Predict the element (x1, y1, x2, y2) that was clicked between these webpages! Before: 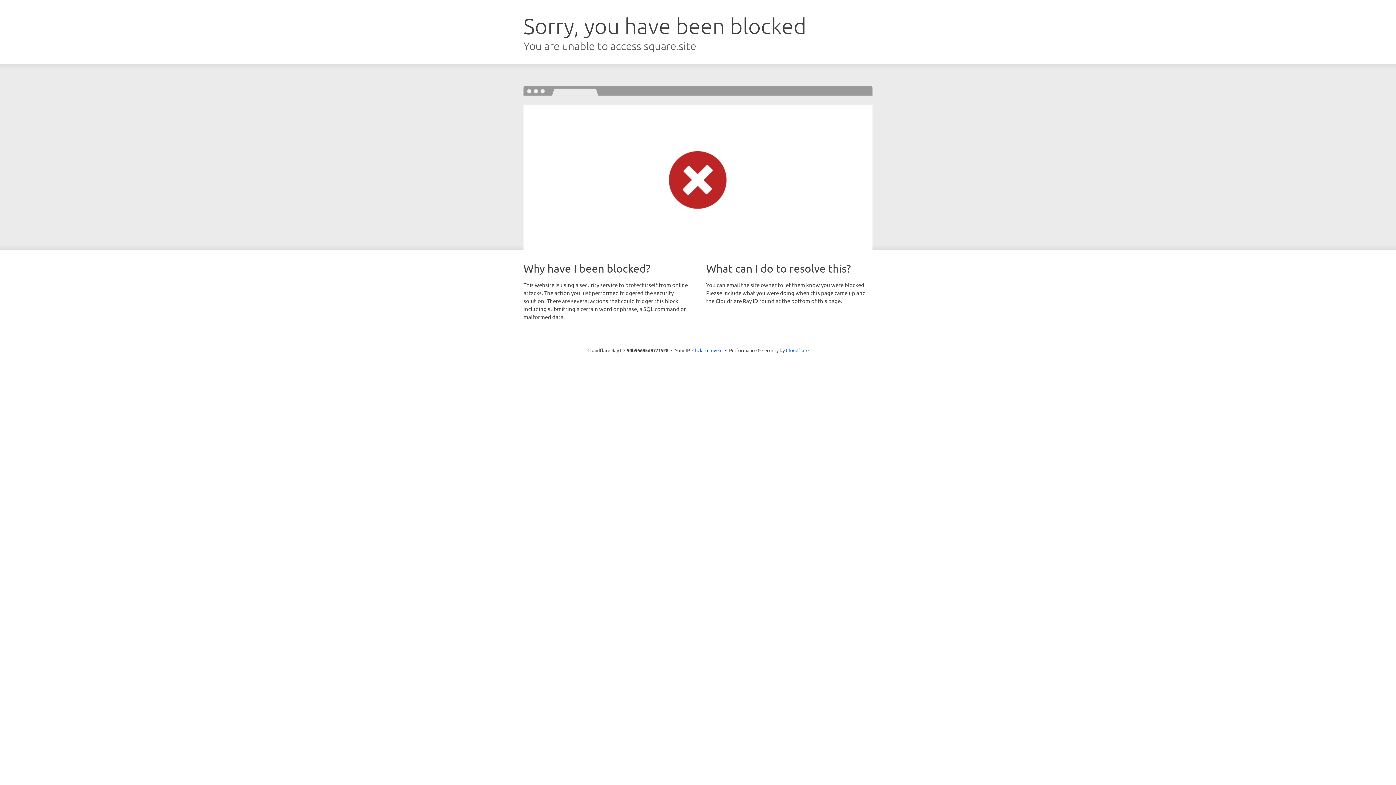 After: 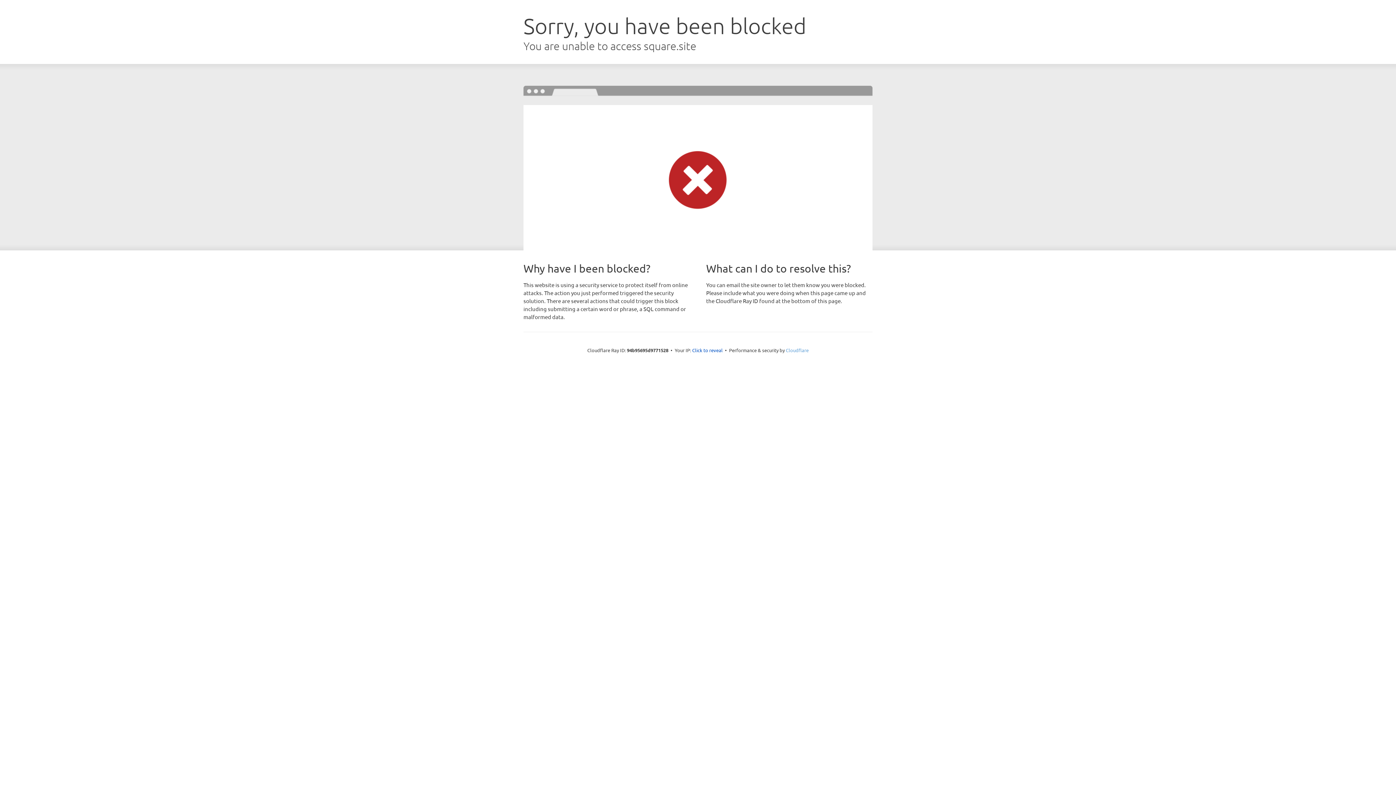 Action: label: Cloudflare bbox: (786, 347, 808, 353)